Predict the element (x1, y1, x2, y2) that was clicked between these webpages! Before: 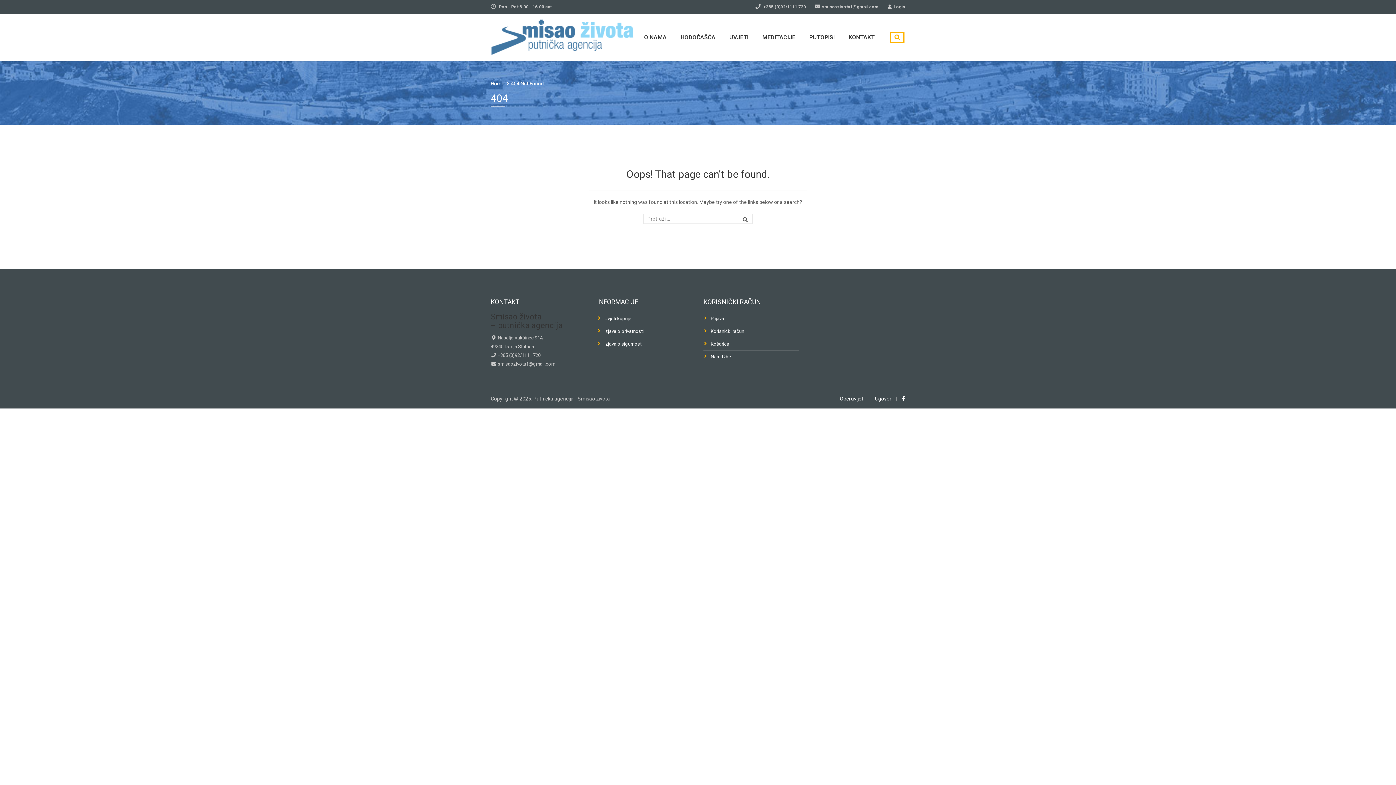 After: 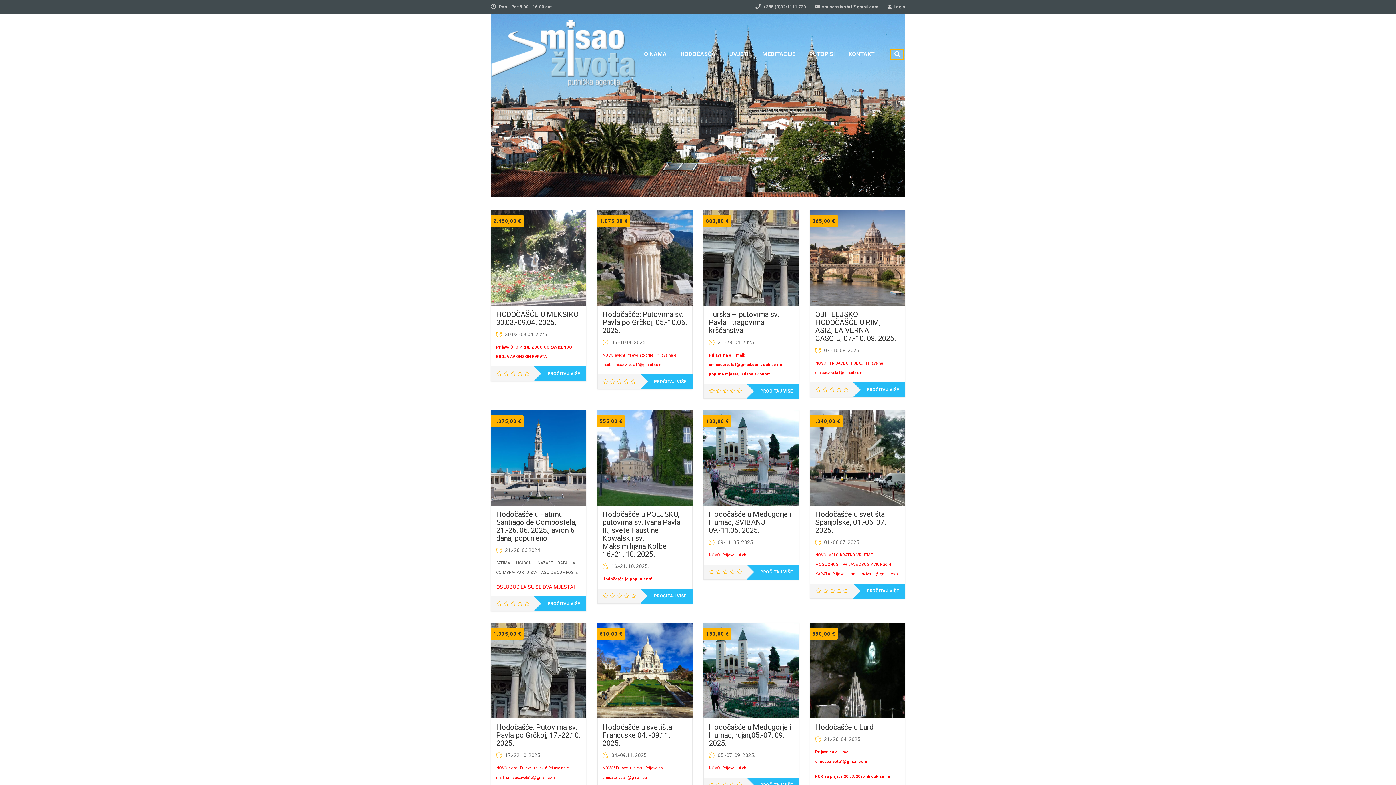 Action: label: Home bbox: (490, 80, 504, 86)